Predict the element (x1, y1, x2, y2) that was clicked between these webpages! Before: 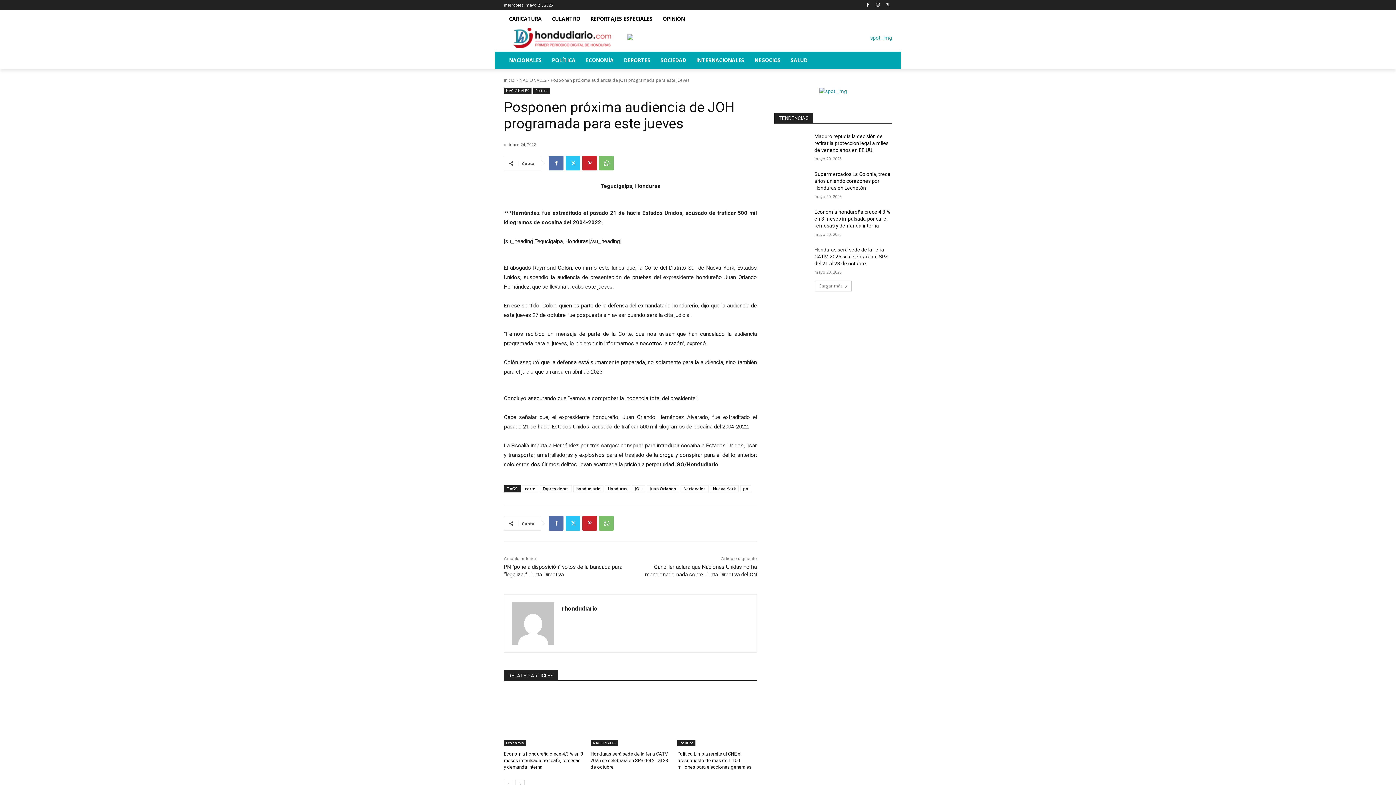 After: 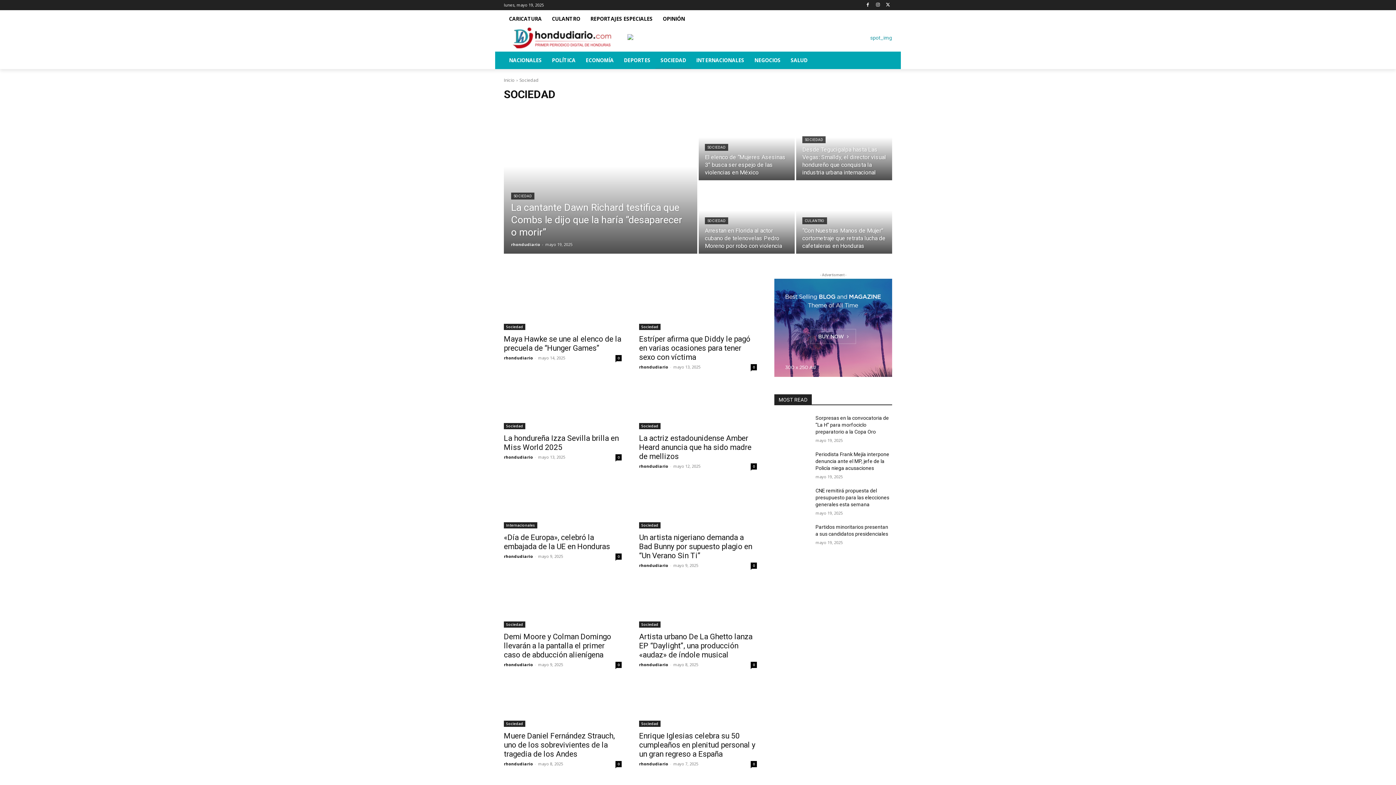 Action: bbox: (655, 51, 691, 69) label: SOCIEDAD